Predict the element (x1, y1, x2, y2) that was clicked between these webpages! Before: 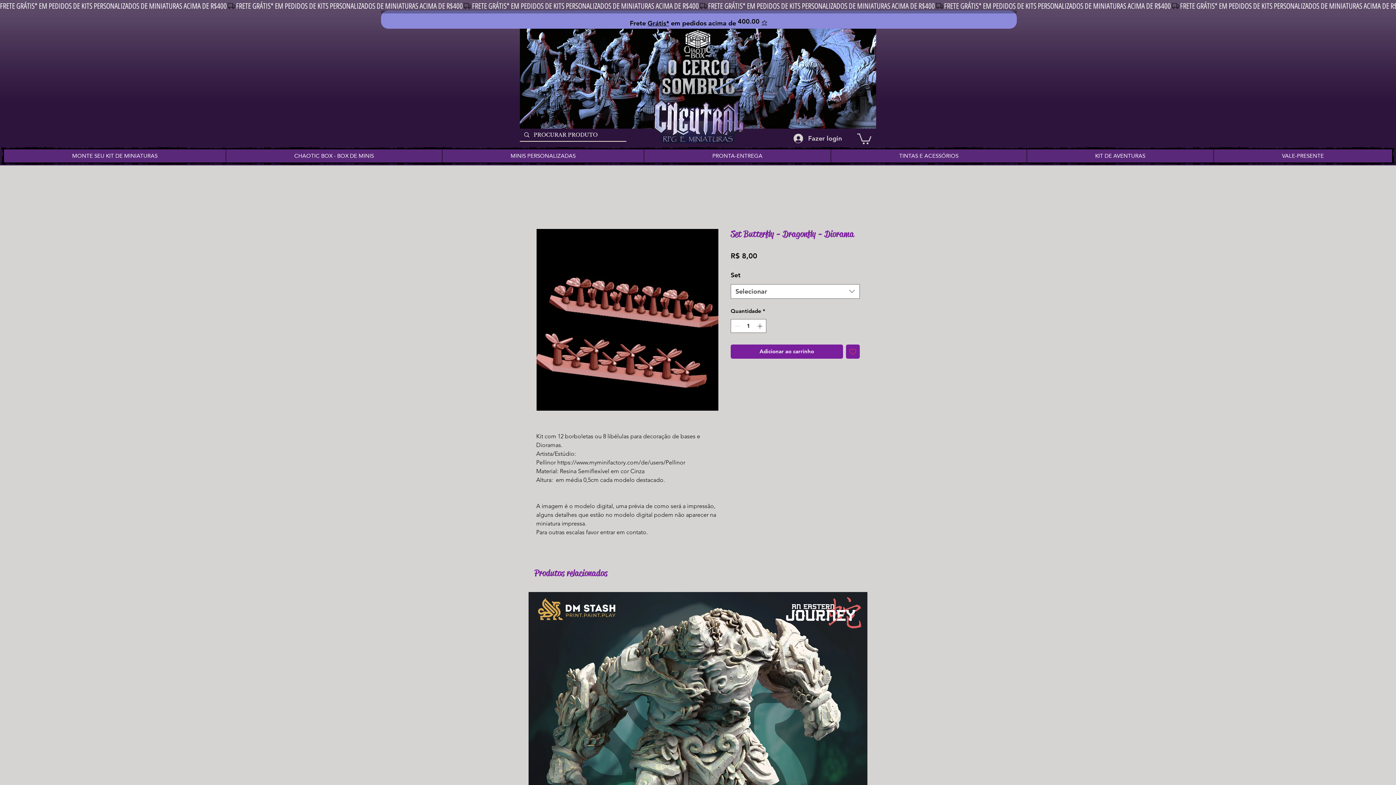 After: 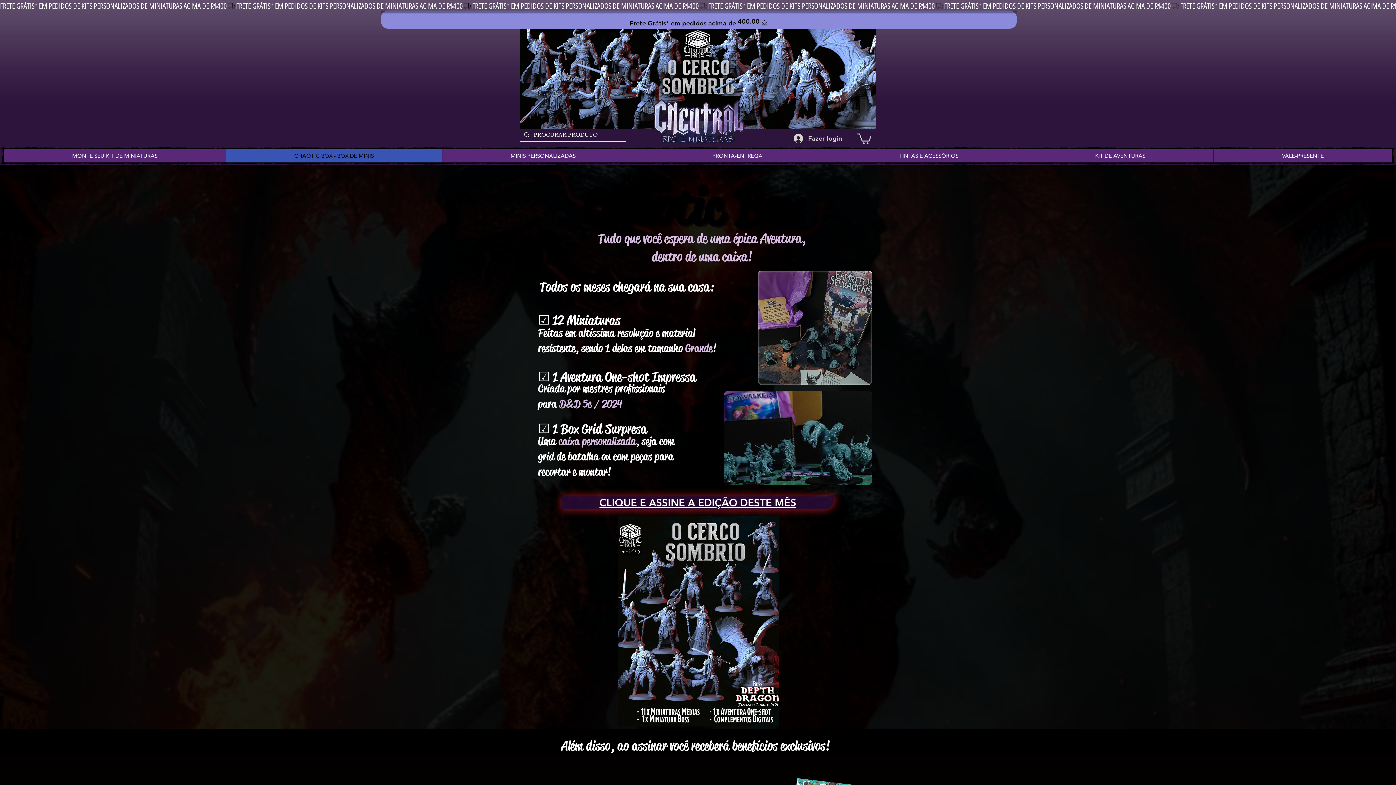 Action: bbox: (225, 149, 442, 162) label: CHAOTIC BOX - BOX DE MINIS